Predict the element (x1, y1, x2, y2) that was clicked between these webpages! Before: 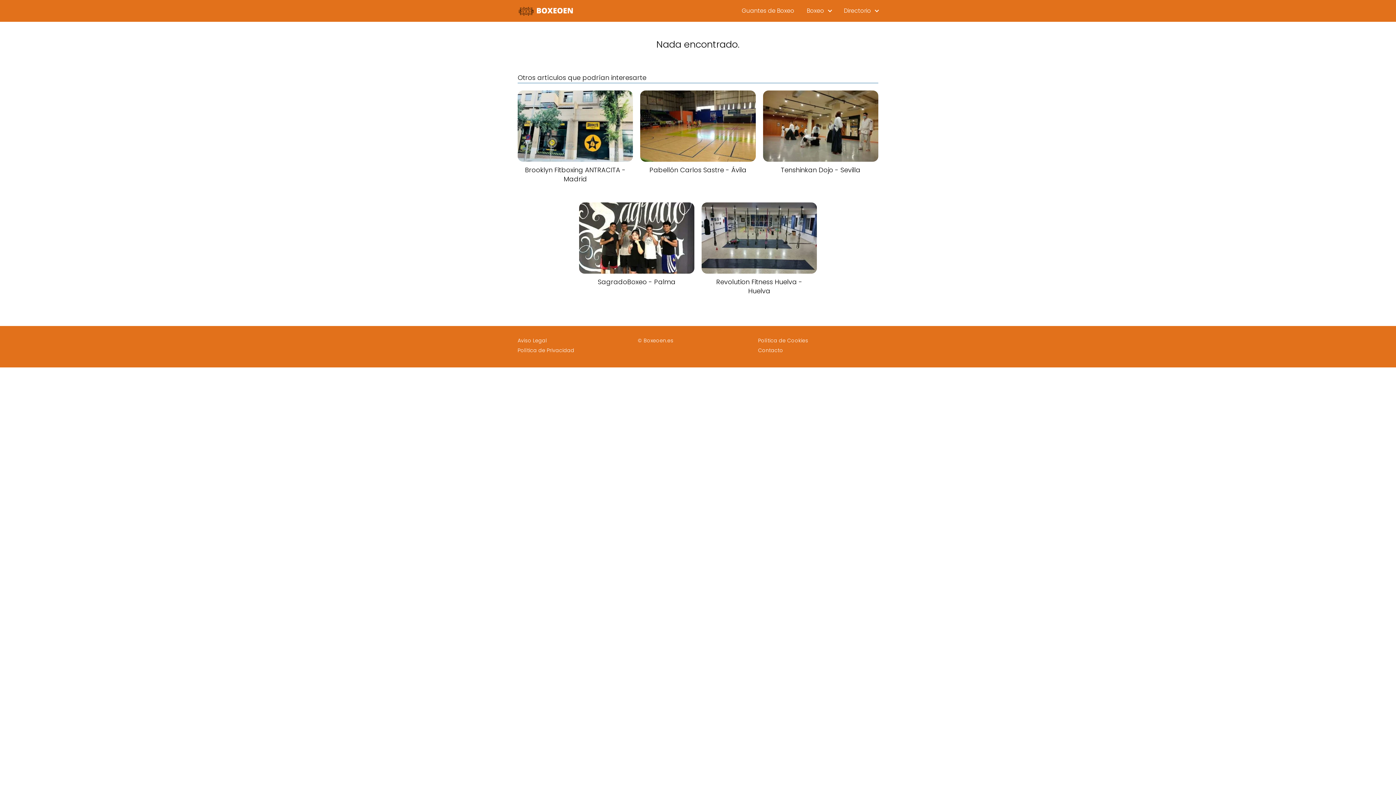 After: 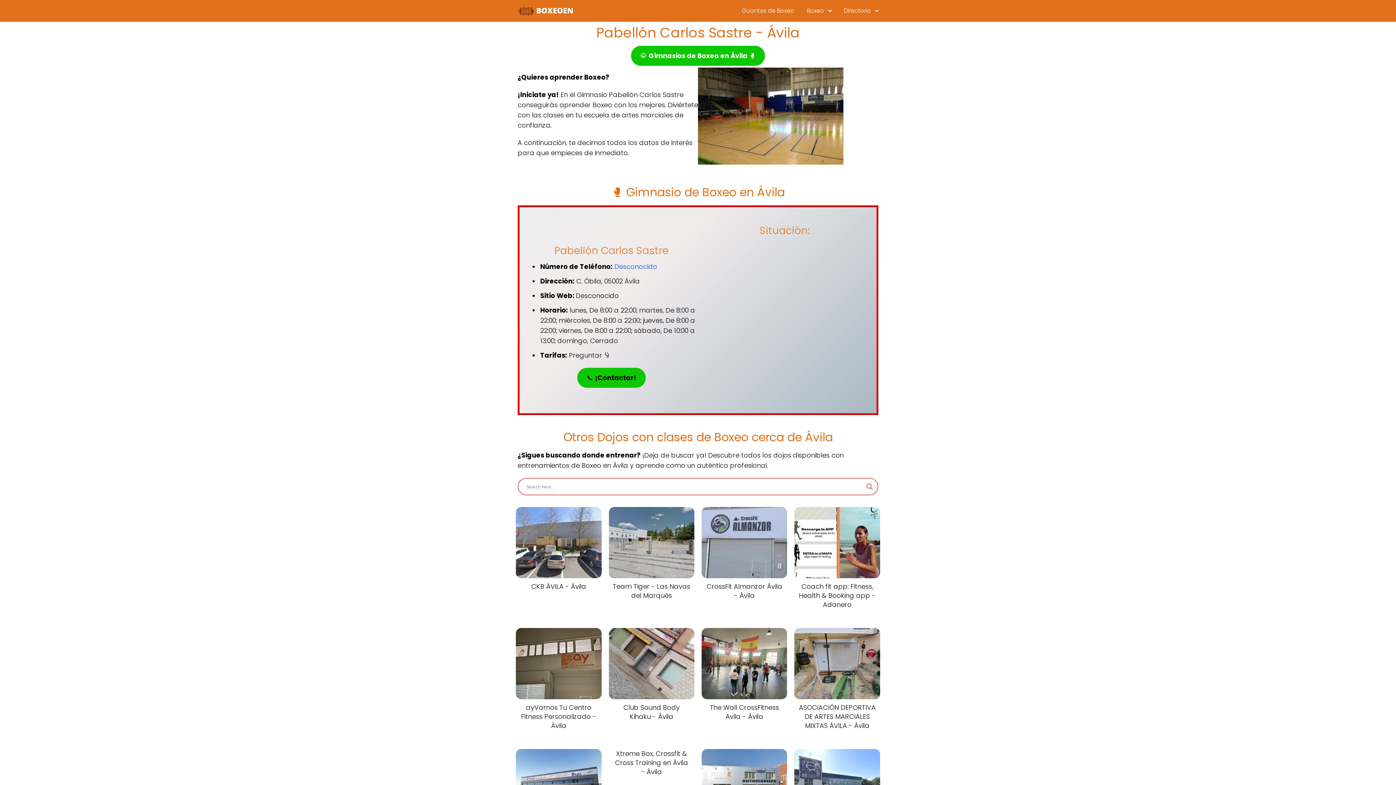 Action: bbox: (640, 90, 755, 174) label: Pabellón Carlos Sastre - Ávila